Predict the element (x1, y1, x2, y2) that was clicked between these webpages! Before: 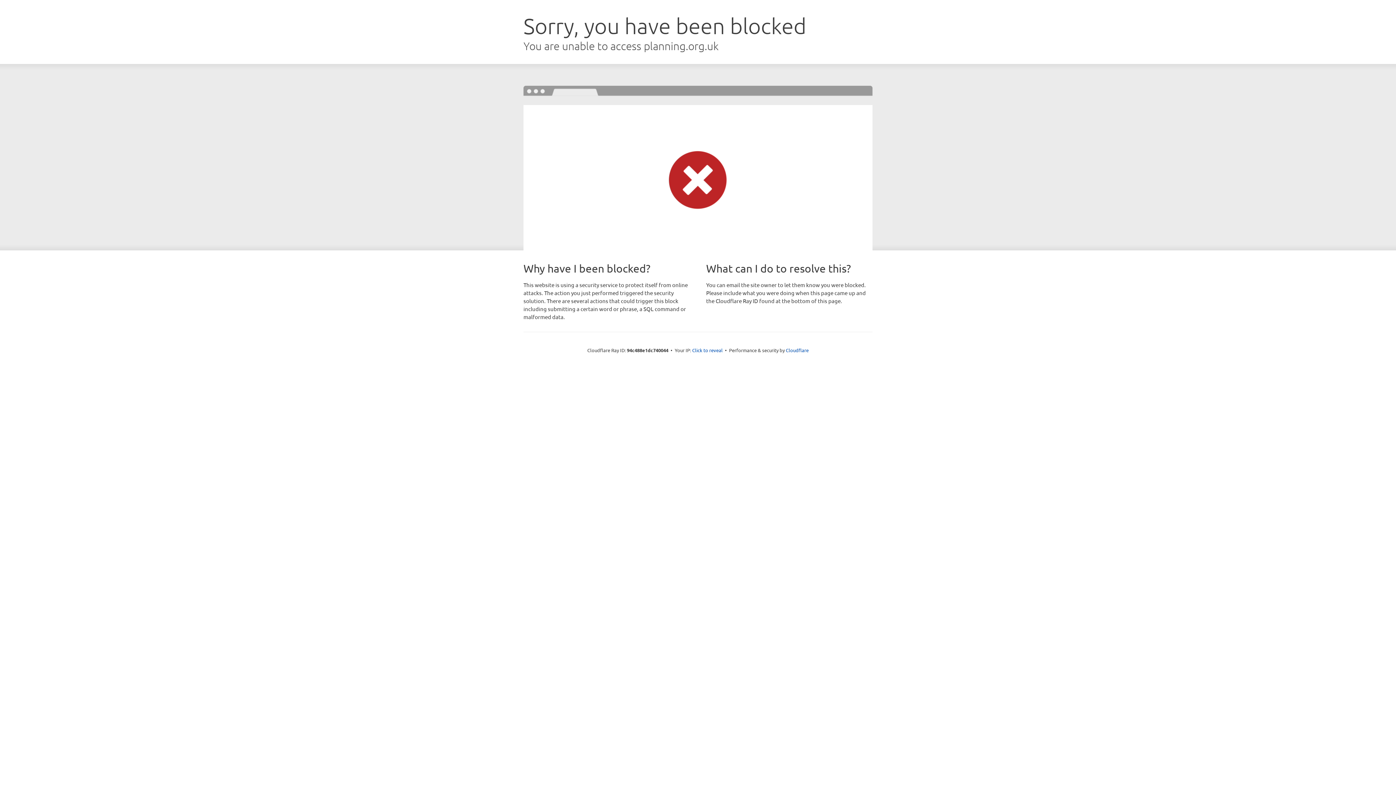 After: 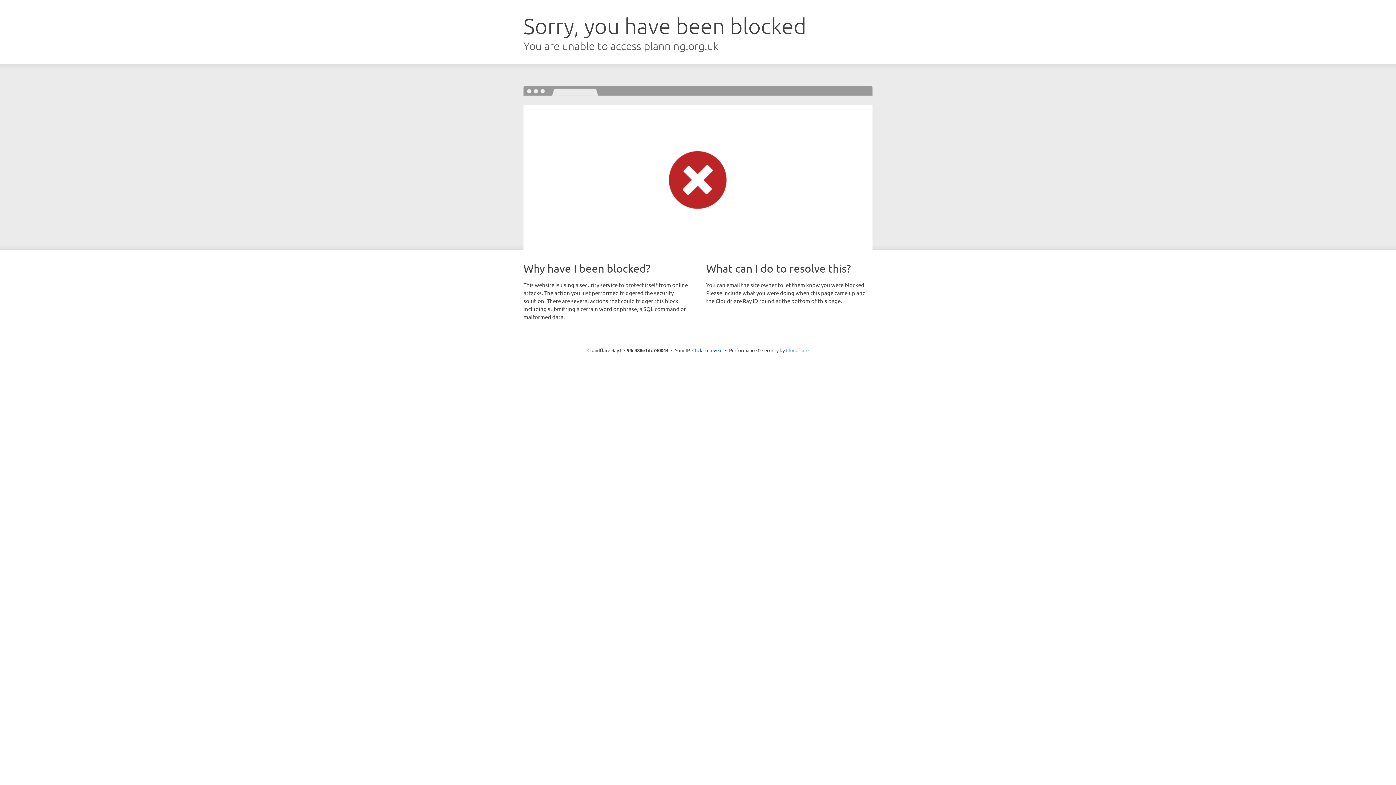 Action: bbox: (786, 347, 808, 353) label: Cloudflare